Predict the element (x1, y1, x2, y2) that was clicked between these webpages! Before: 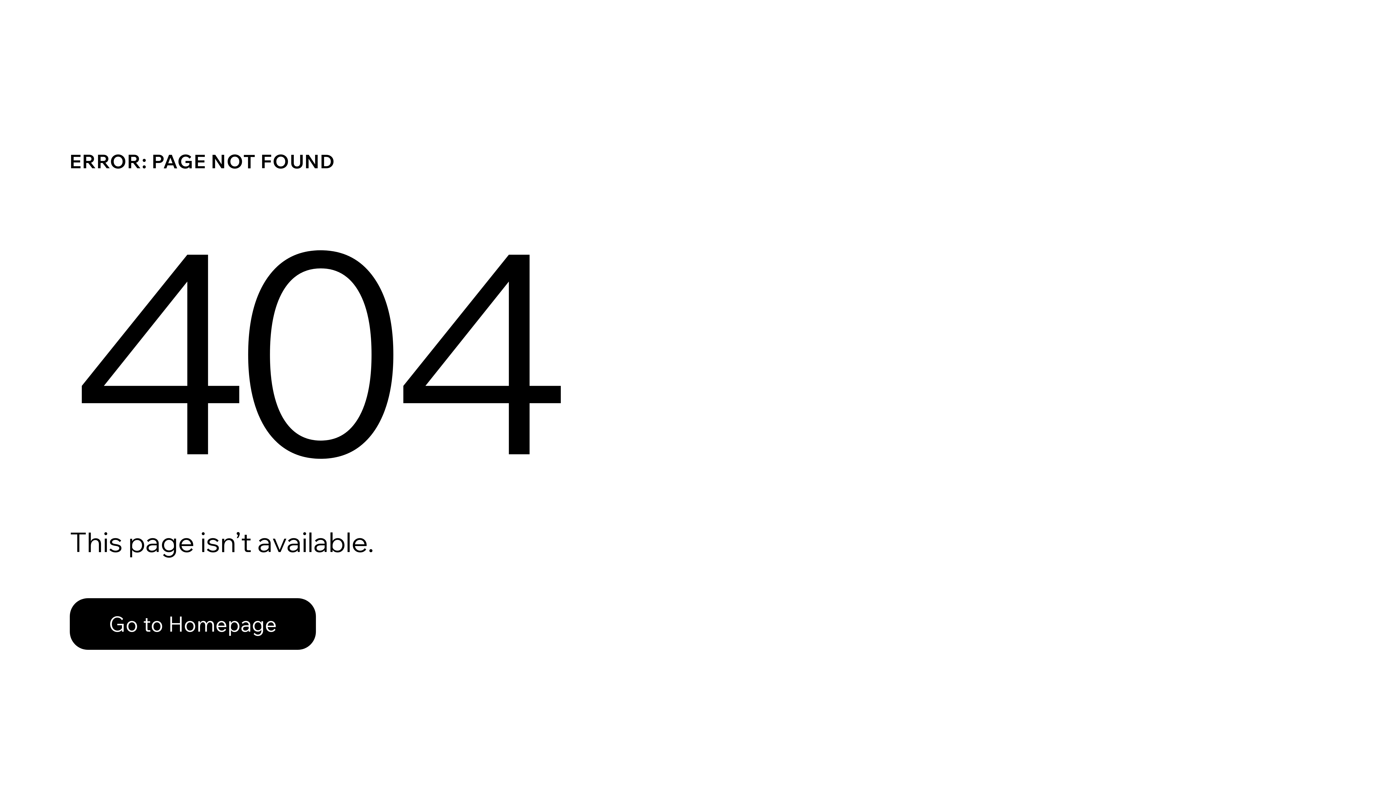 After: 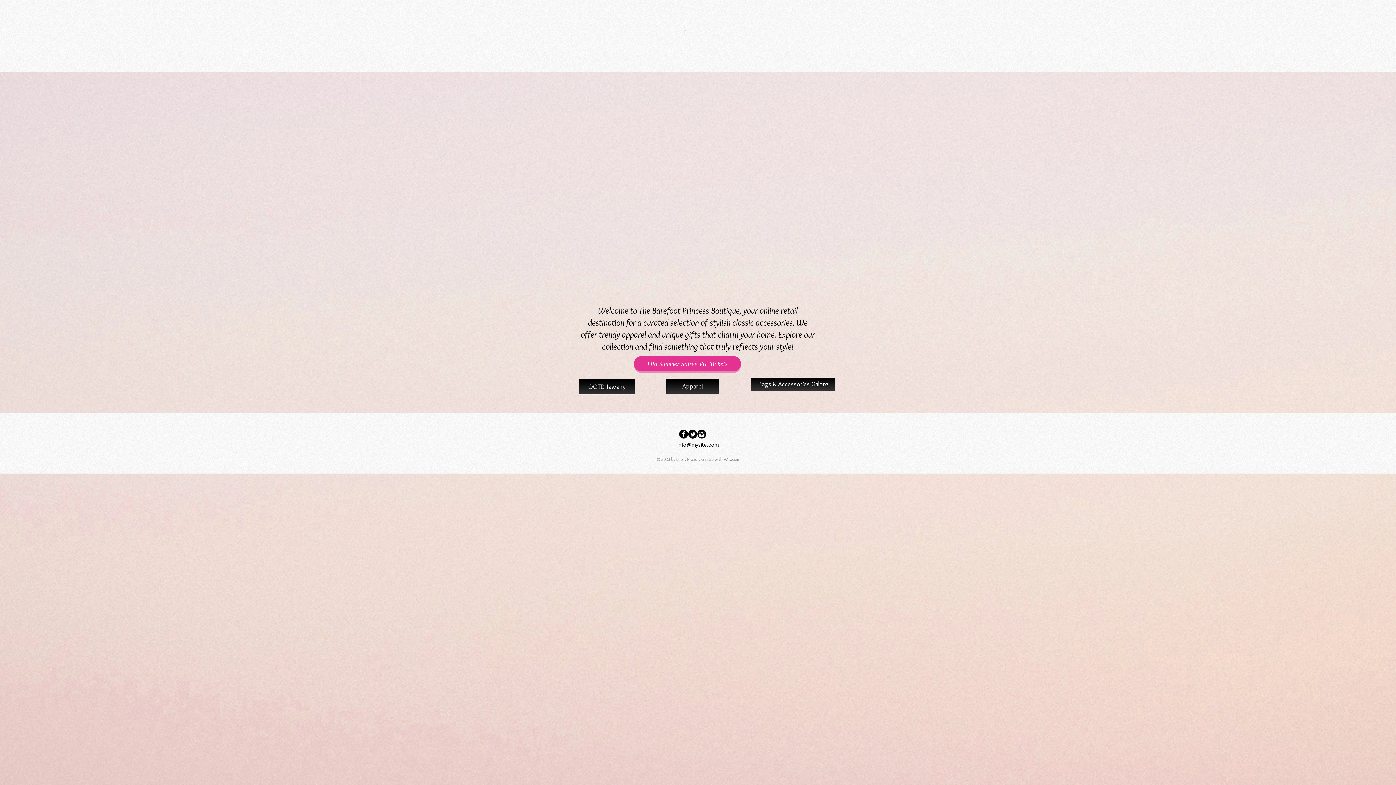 Action: label: Go to Homepage bbox: (69, 582, 768, 659)